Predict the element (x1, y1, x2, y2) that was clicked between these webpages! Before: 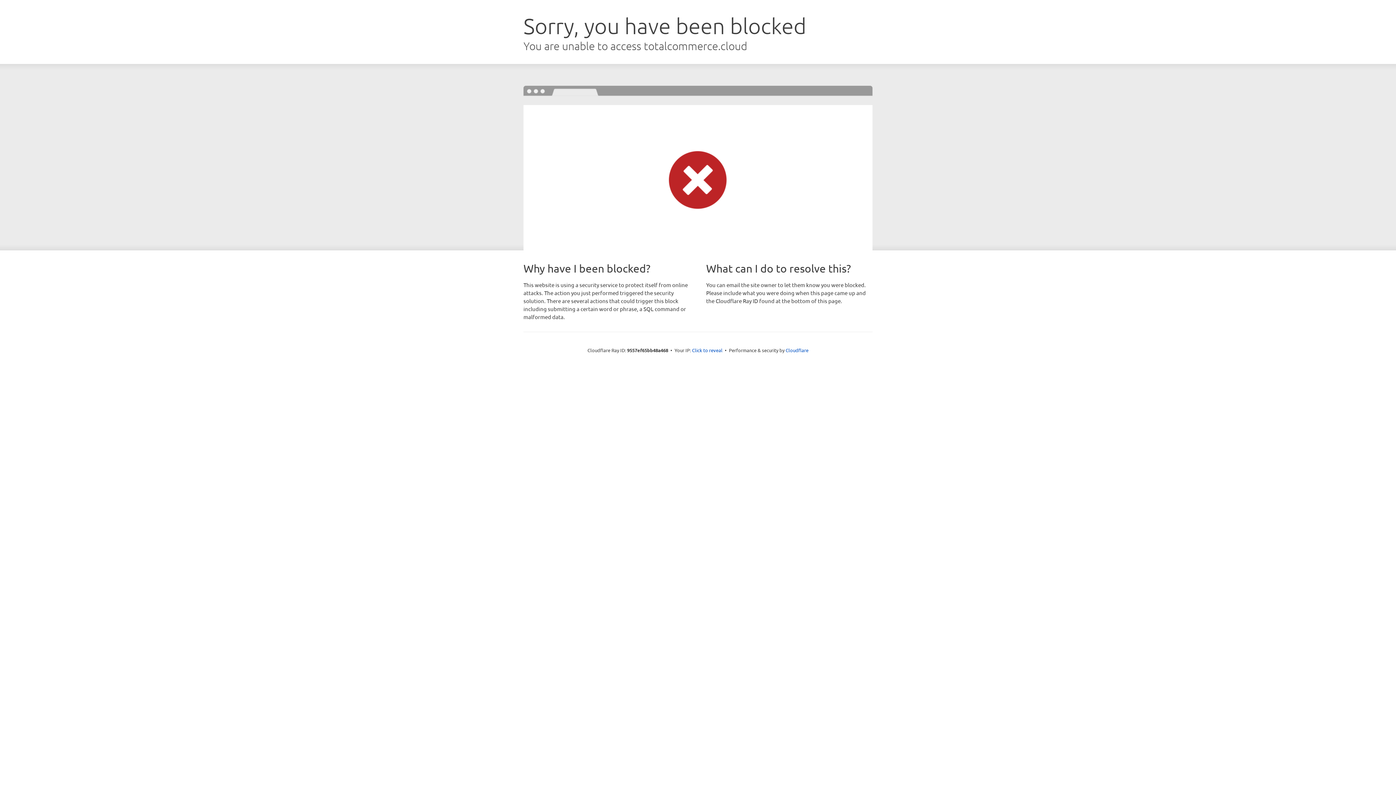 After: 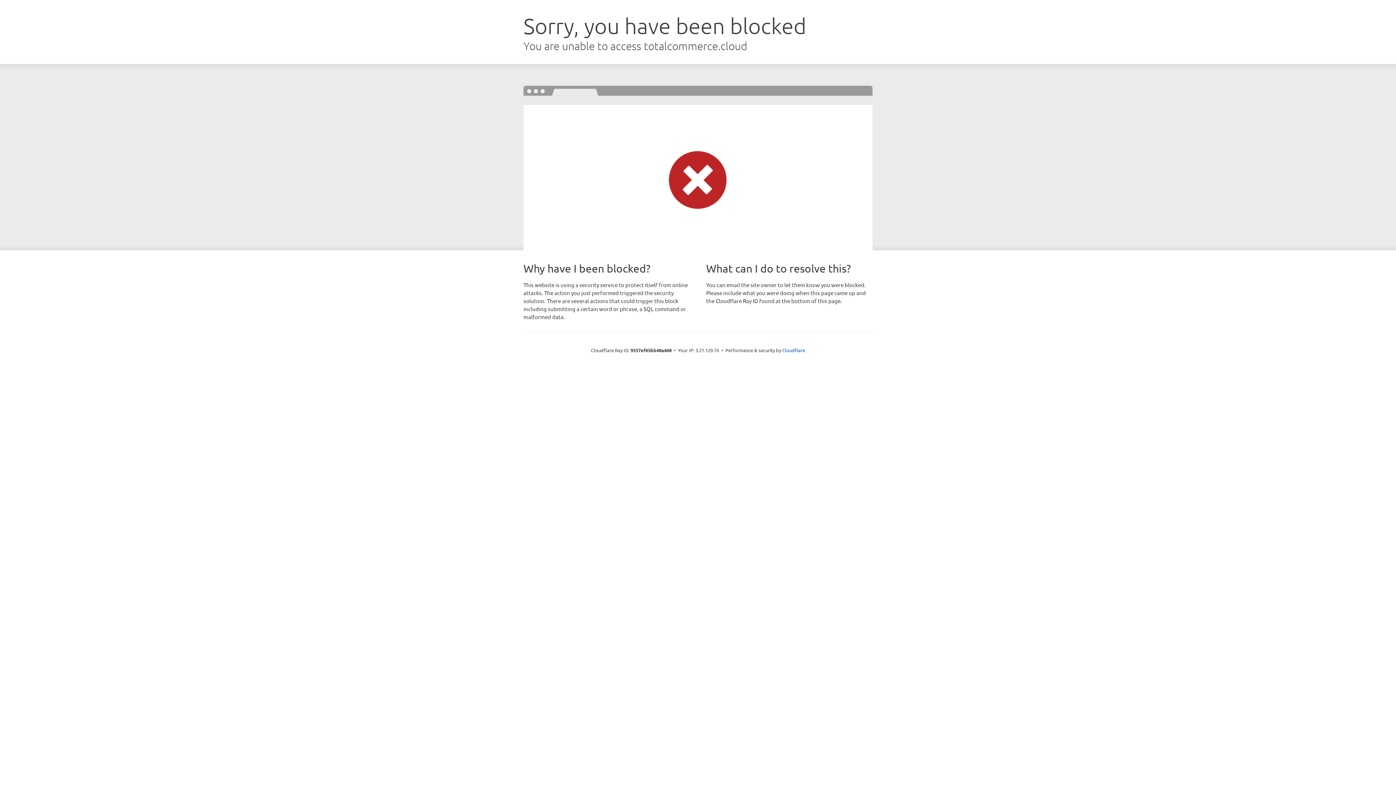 Action: bbox: (692, 346, 722, 353) label: Click to reveal